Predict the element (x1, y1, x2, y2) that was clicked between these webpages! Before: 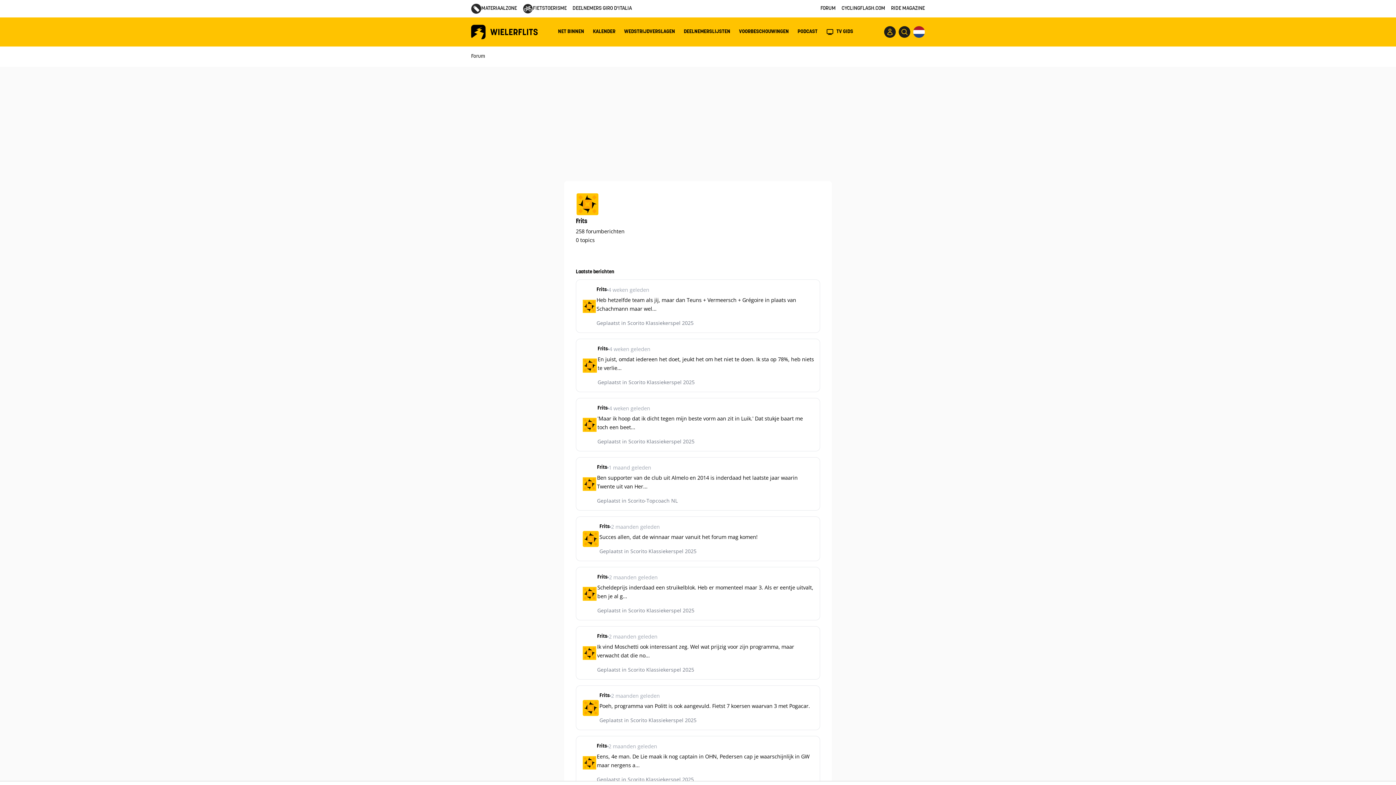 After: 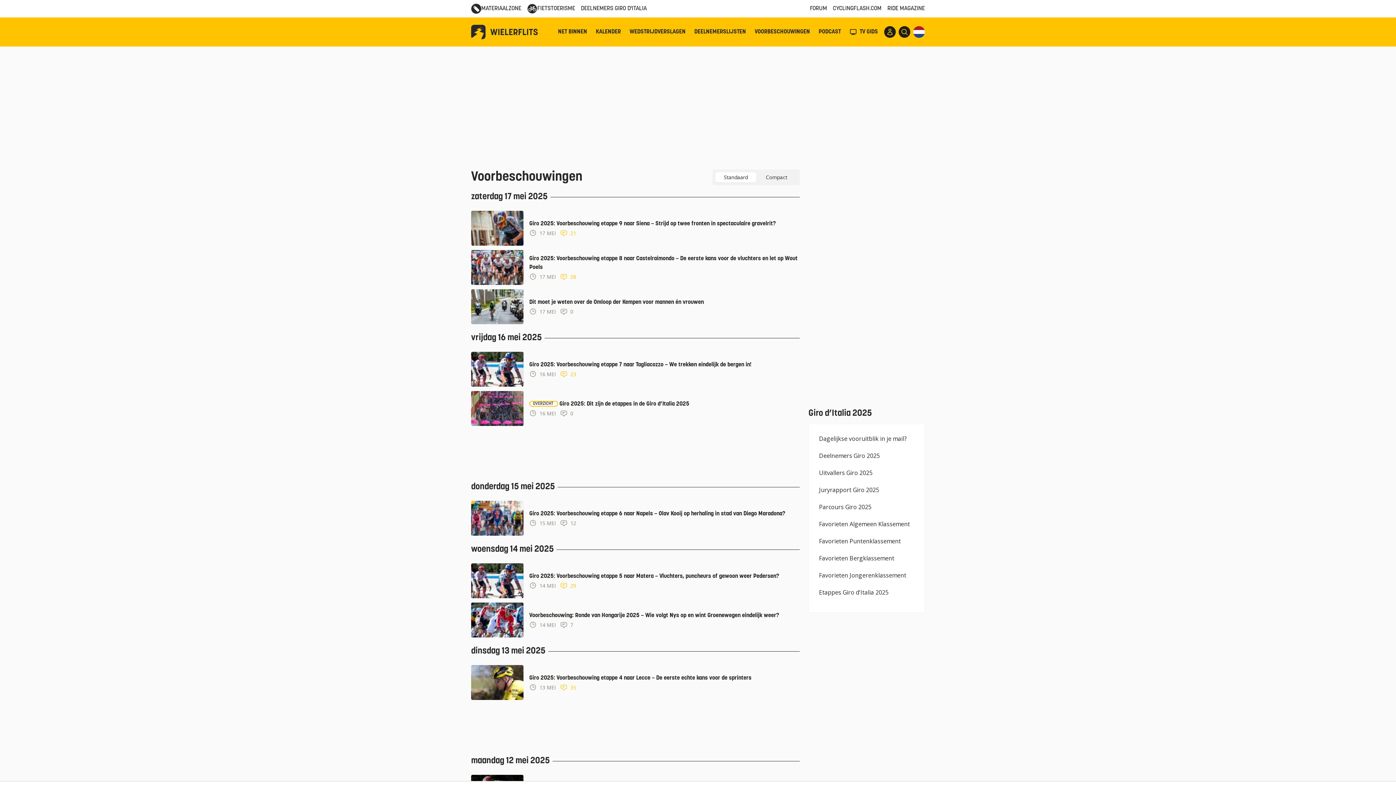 Action: label: VOORBESCHOUWINGEN bbox: (739, 29, 789, 34)